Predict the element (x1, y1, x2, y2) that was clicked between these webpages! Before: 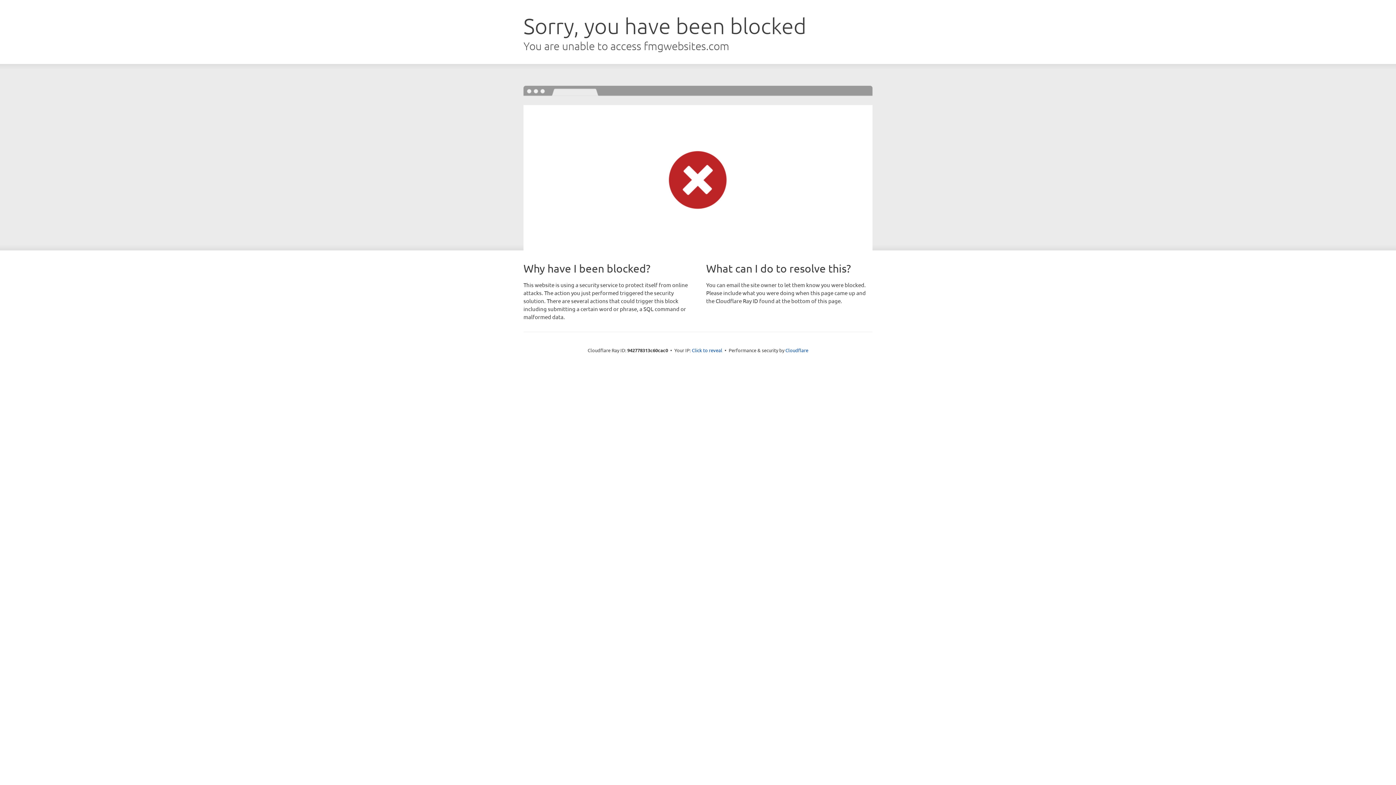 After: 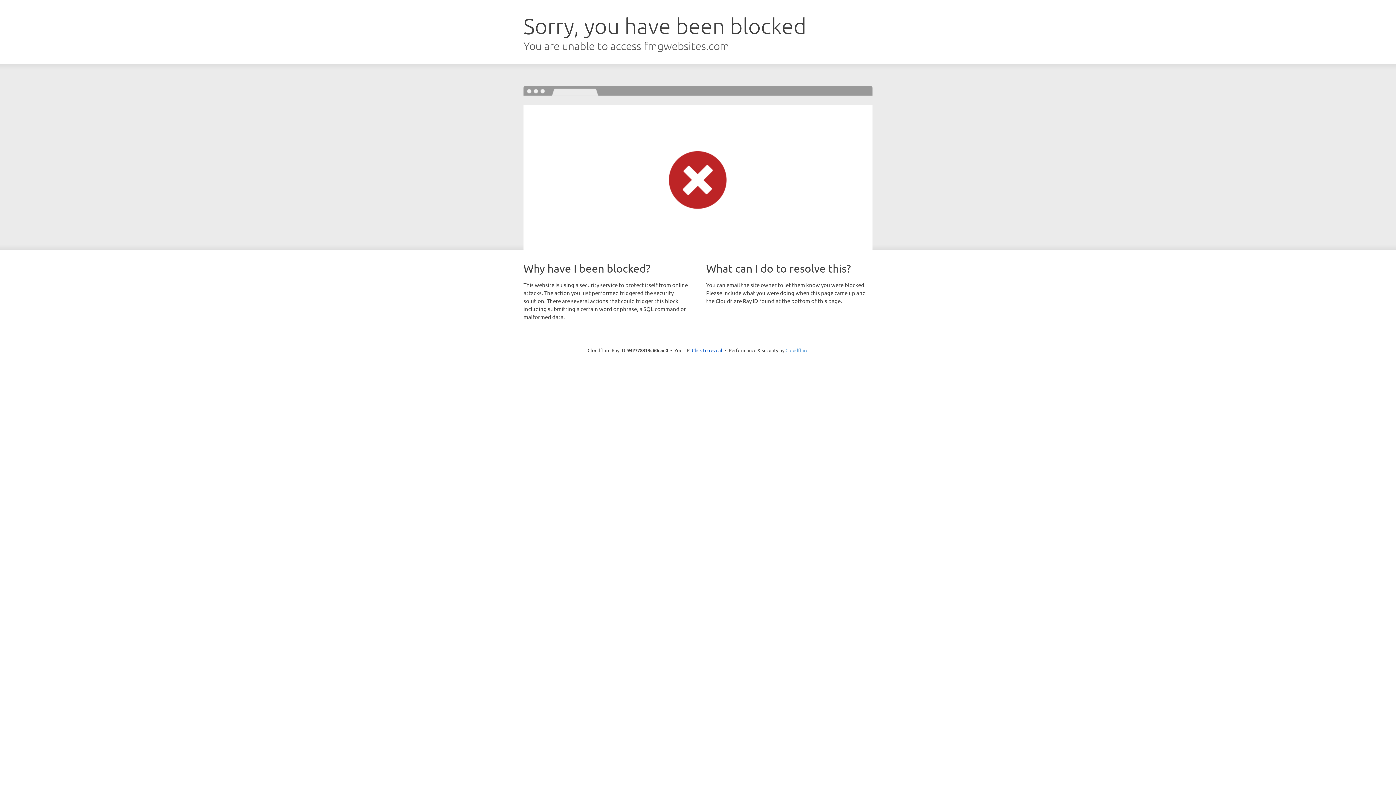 Action: label: Cloudflare bbox: (785, 347, 808, 353)